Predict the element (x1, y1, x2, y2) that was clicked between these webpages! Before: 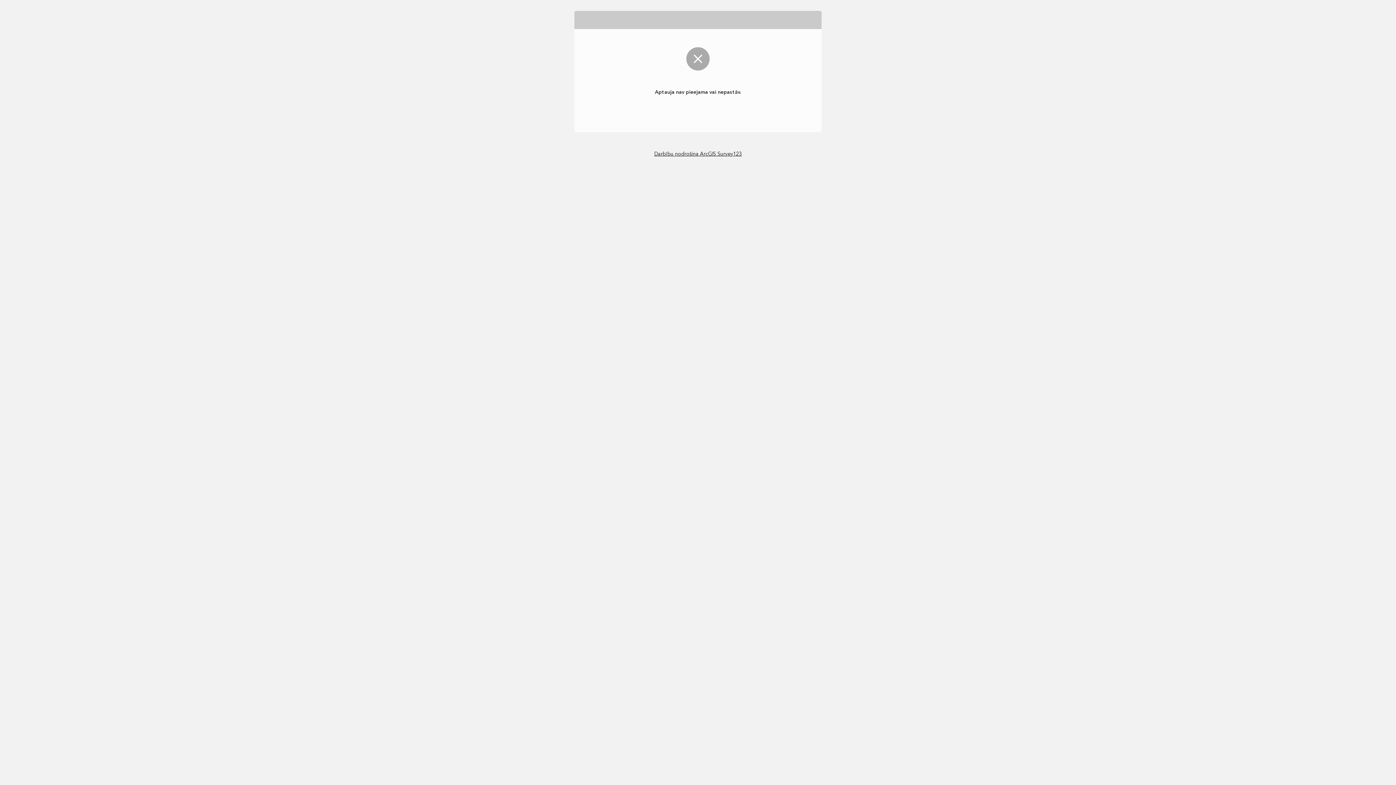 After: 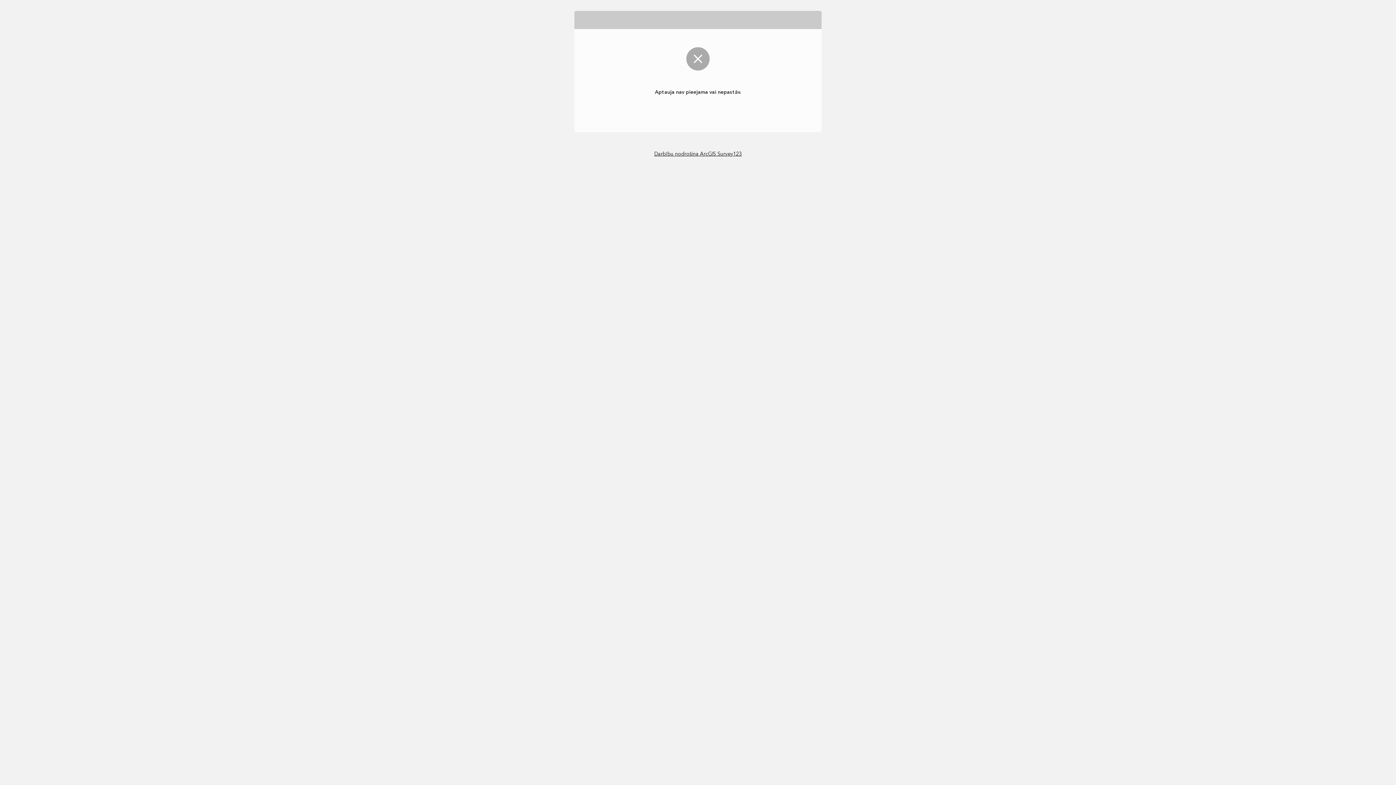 Action: bbox: (654, 149, 742, 158) label: Darbību nodrošina ArcGIS Survey123